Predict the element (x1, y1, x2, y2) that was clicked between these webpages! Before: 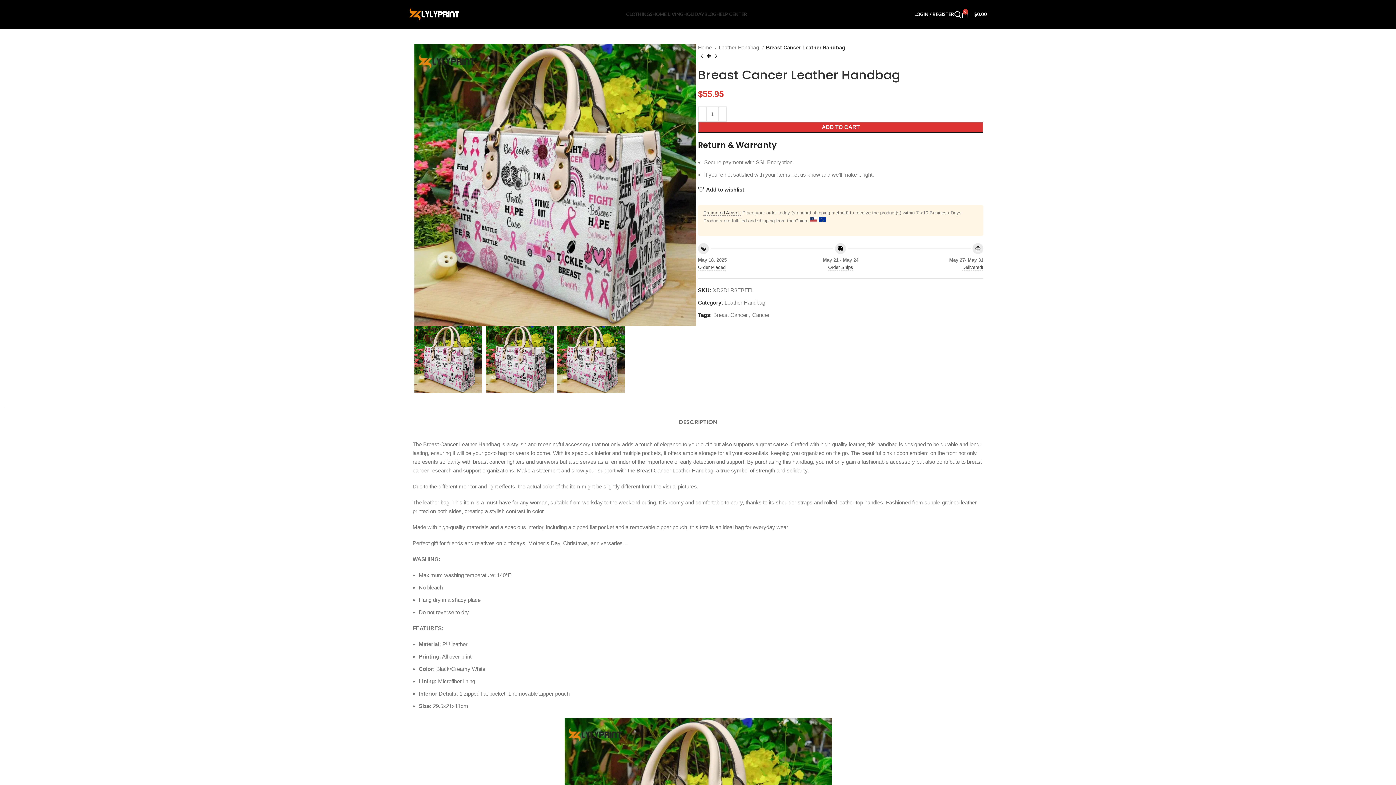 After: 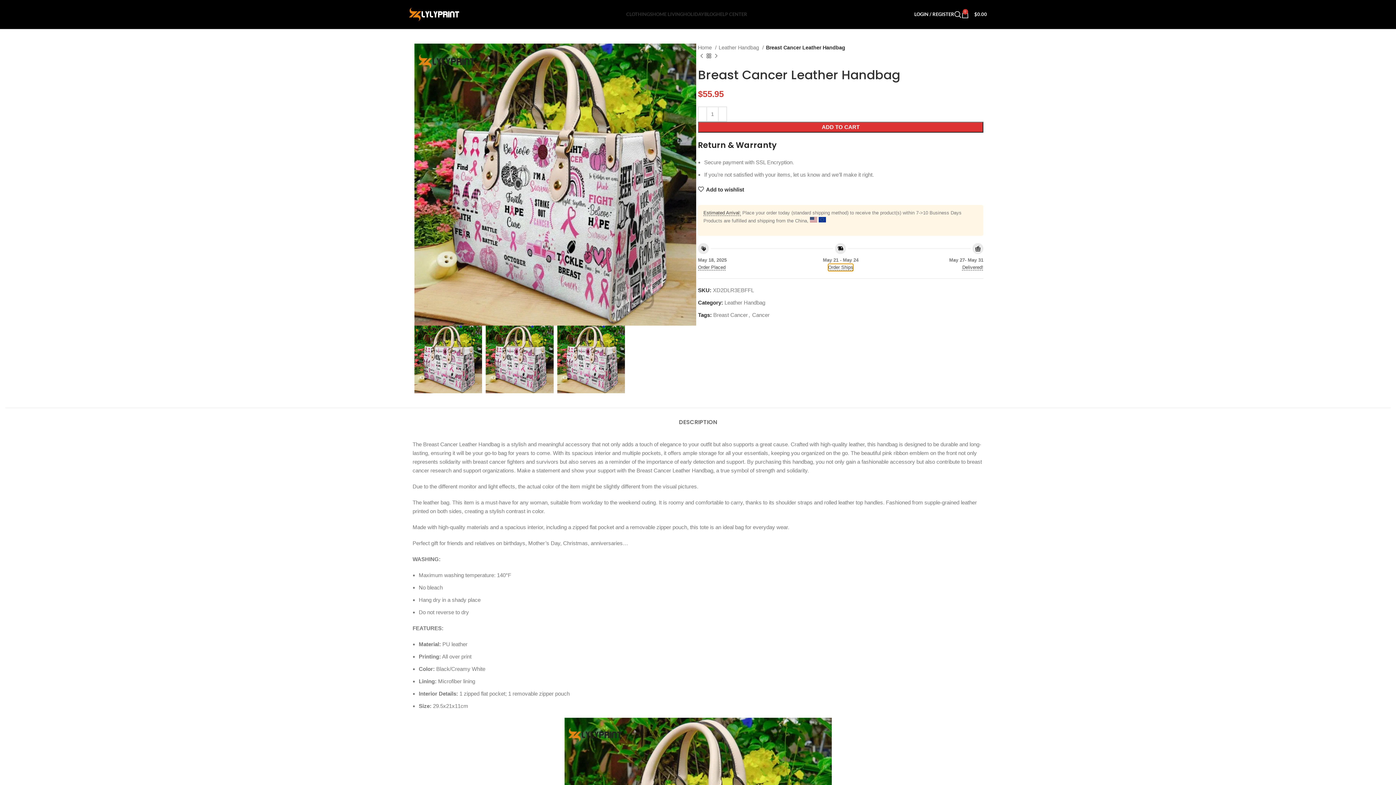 Action: bbox: (828, 263, 853, 271) label: Order Ships